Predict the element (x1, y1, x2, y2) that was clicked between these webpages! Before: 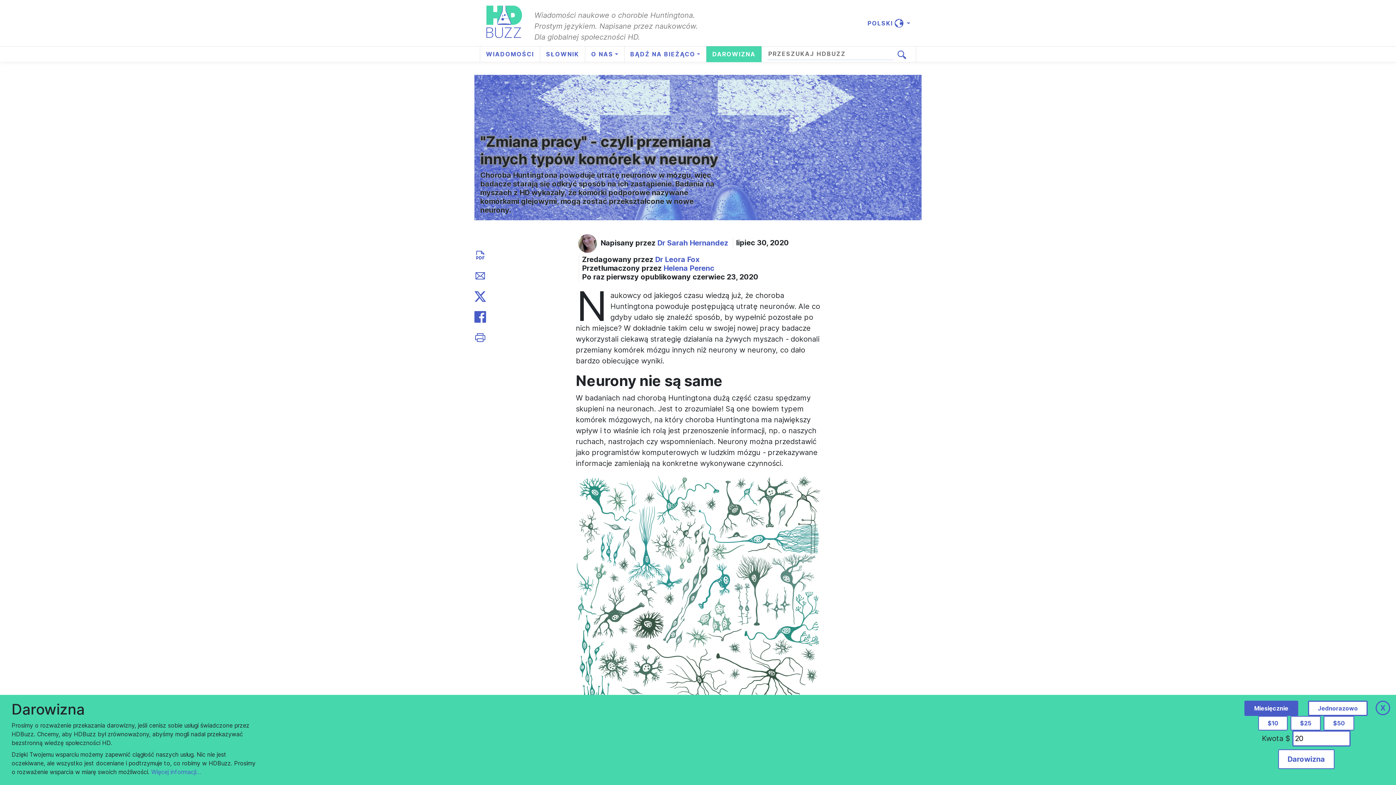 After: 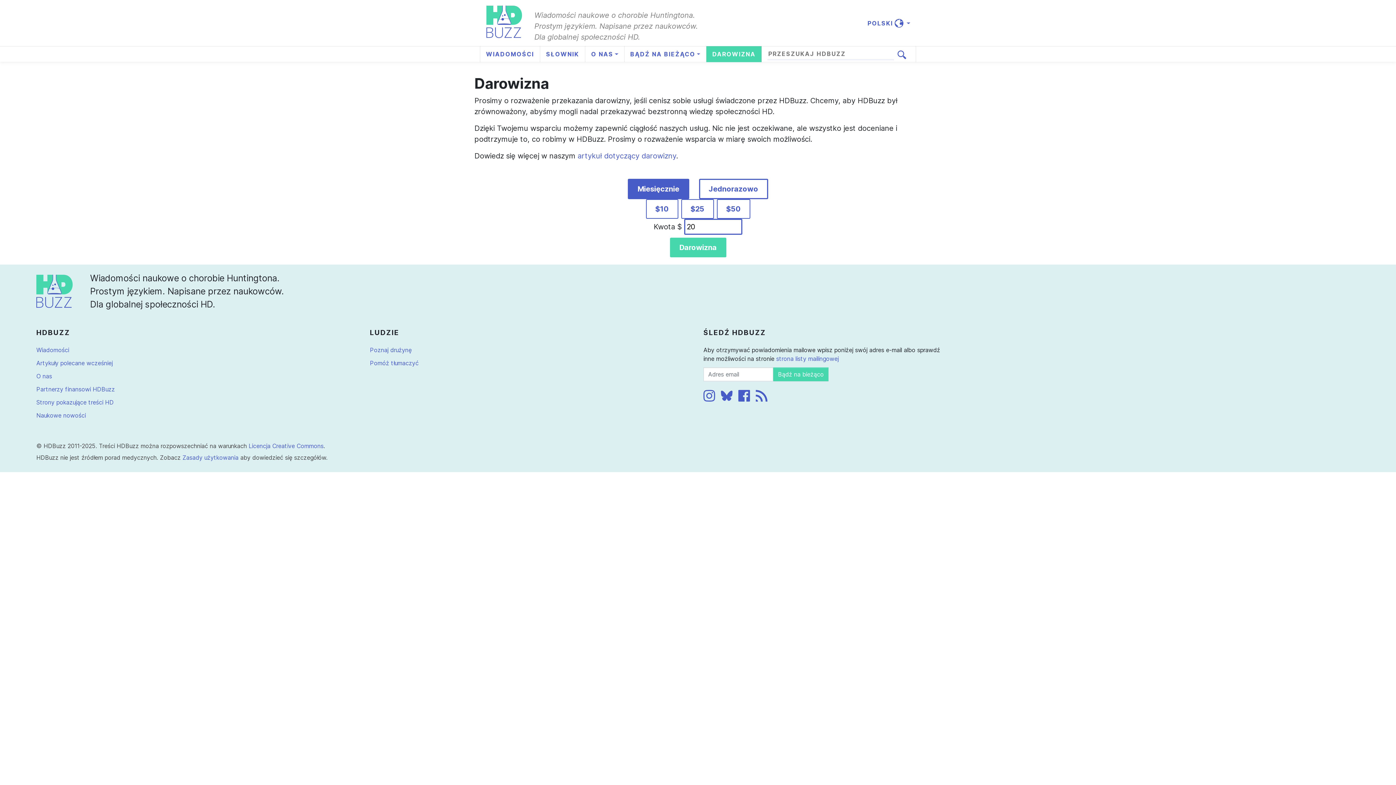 Action: bbox: (151, 768, 200, 776) label: Więcej informacji…